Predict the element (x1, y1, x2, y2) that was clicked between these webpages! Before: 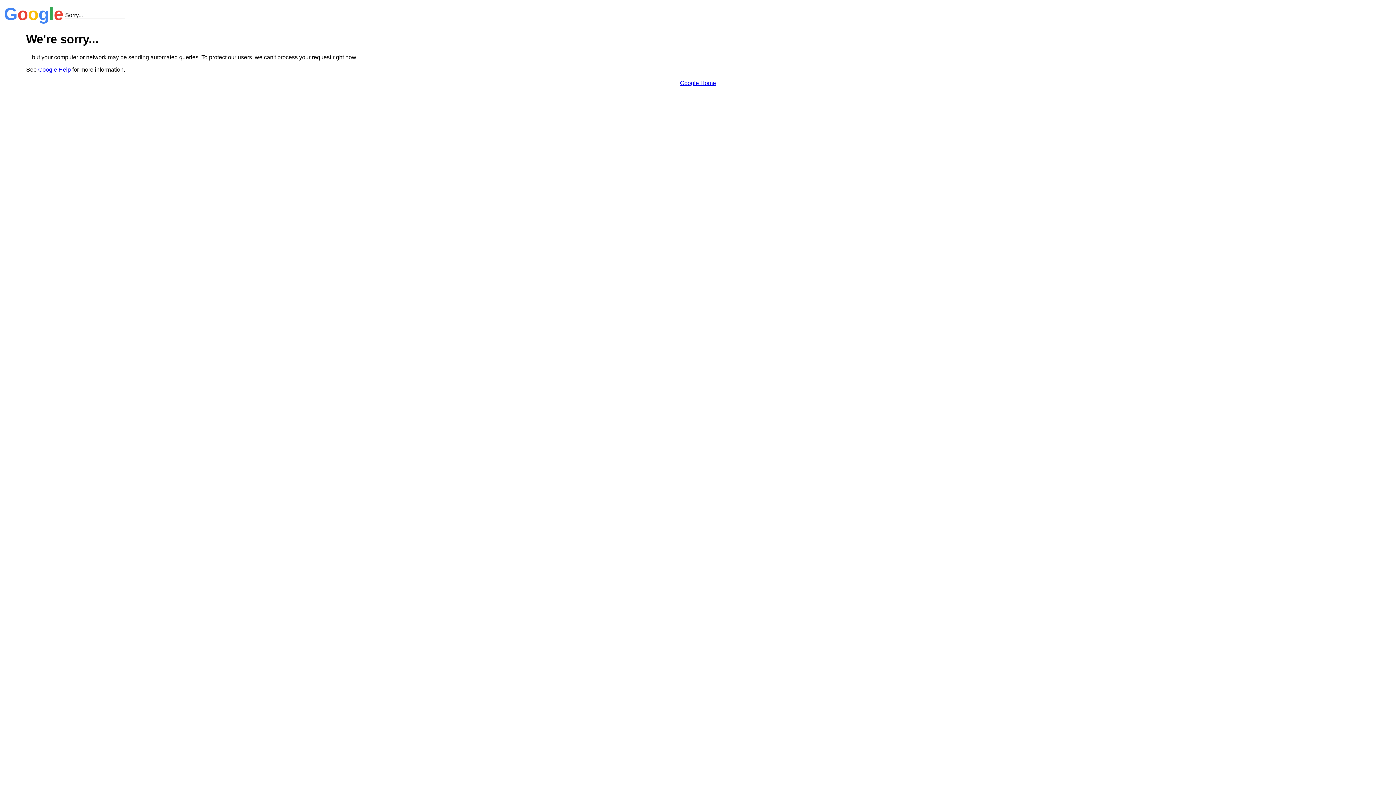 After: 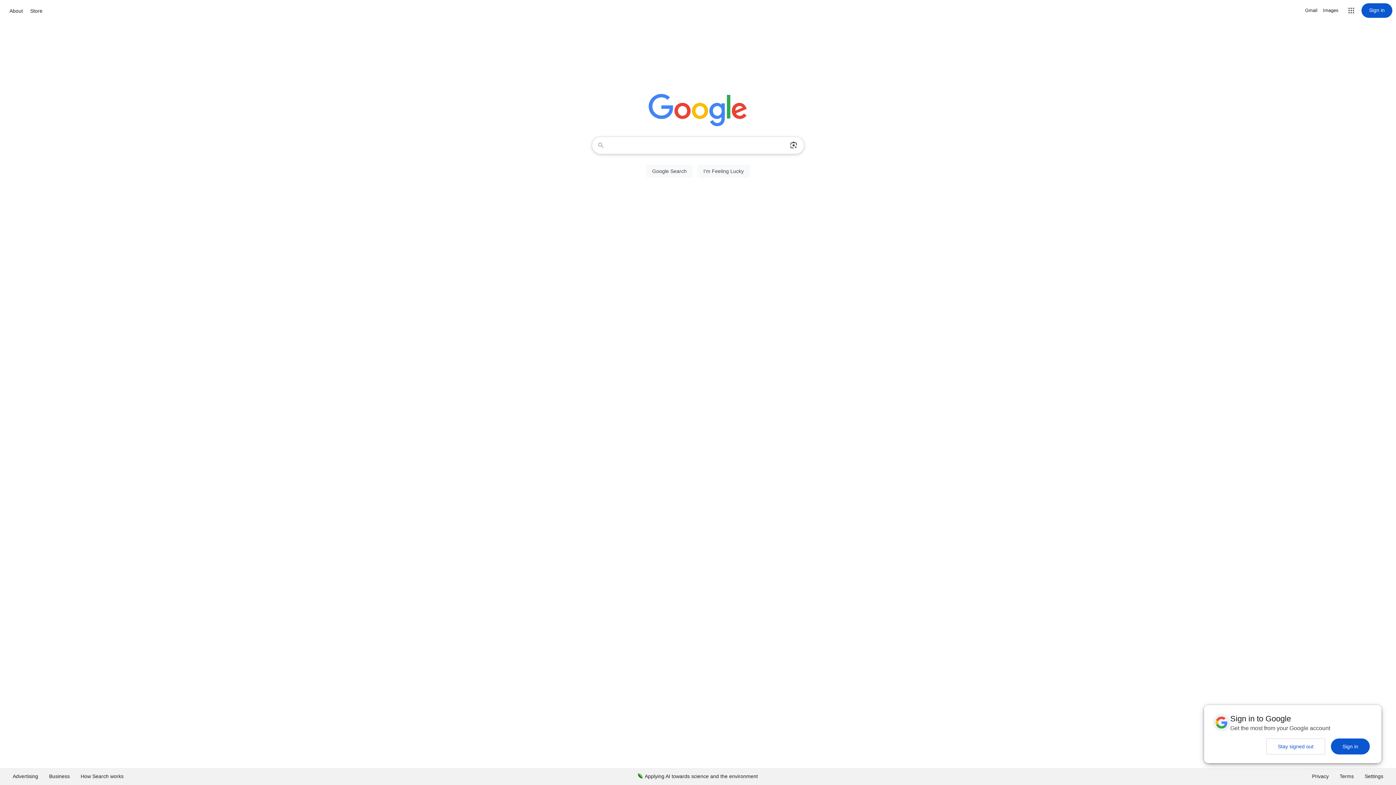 Action: label: Google Home bbox: (680, 79, 716, 86)